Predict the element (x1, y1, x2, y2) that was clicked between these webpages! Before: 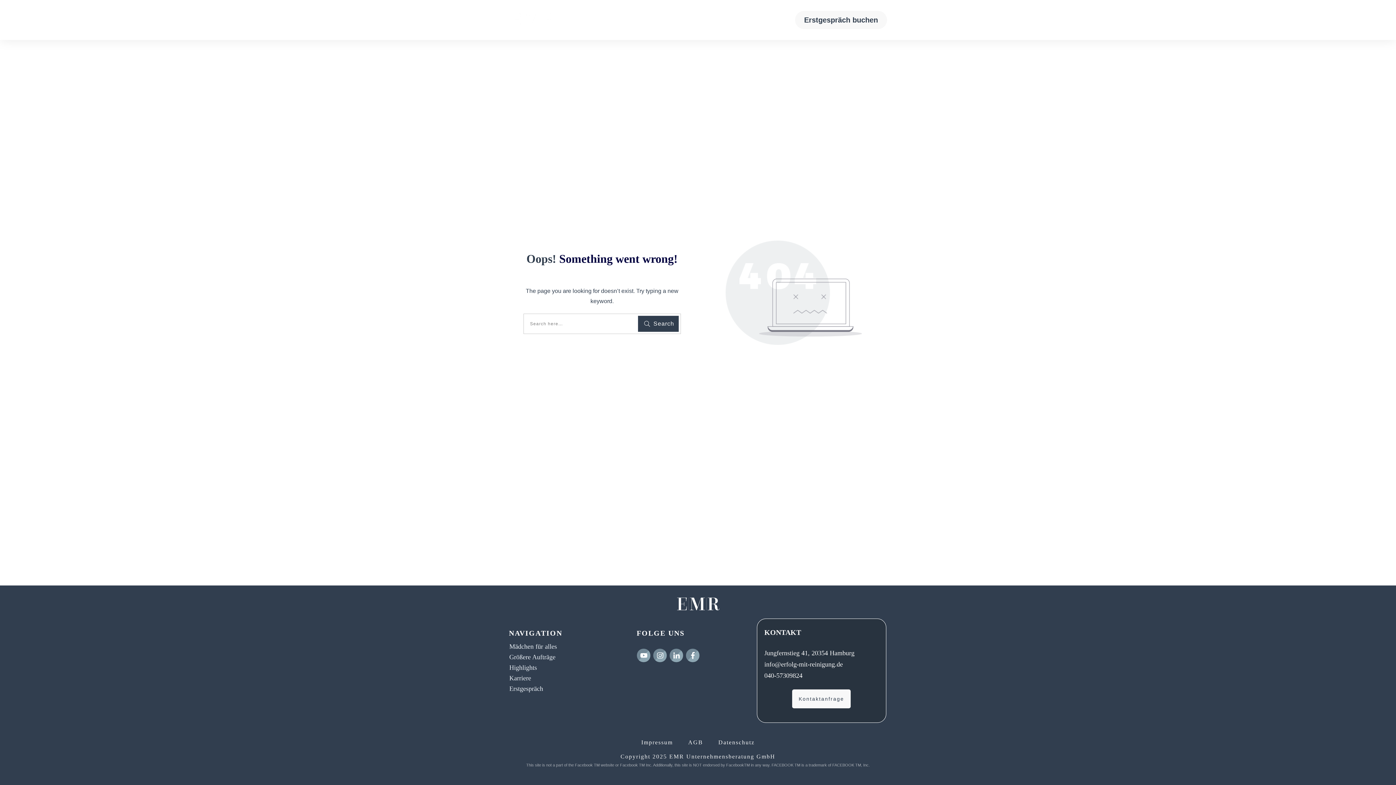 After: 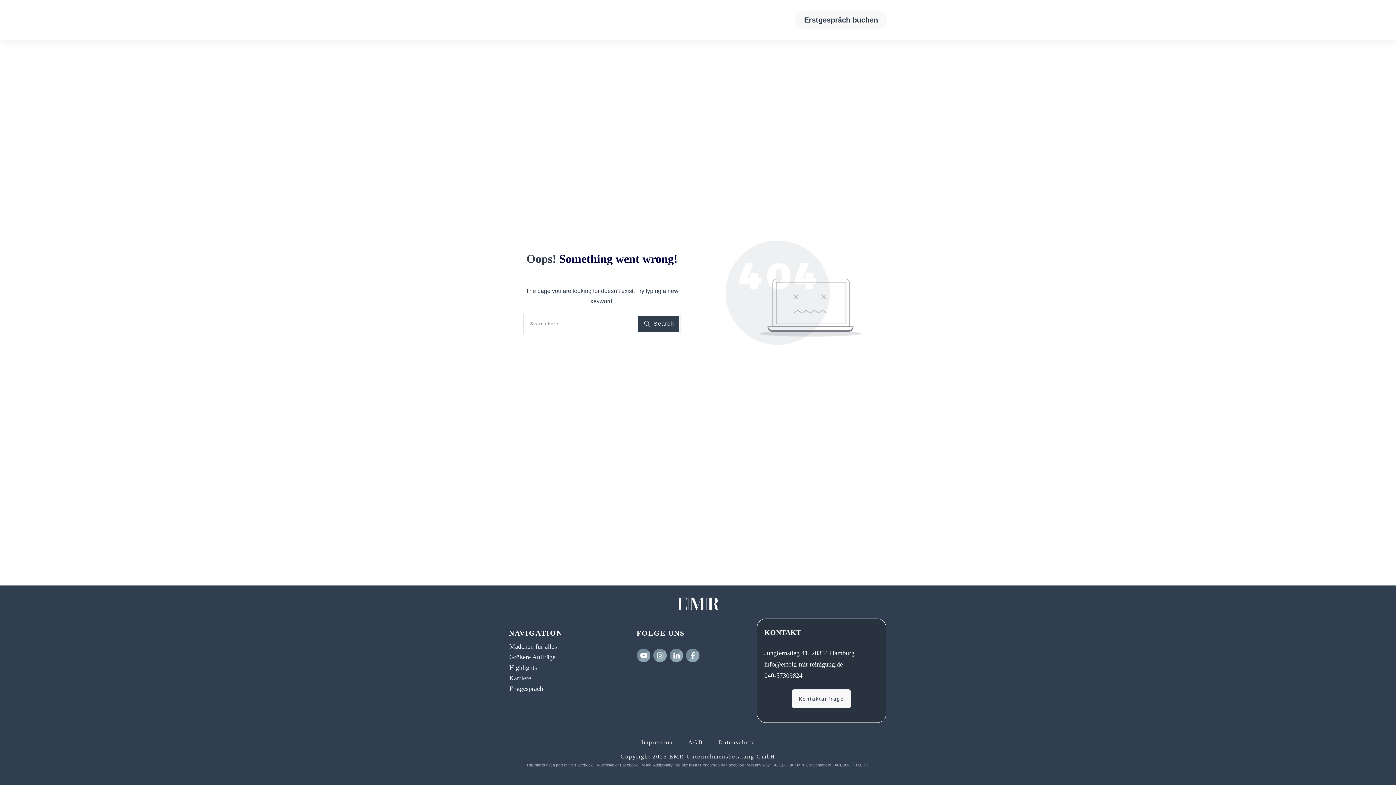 Action: bbox: (688, 741, 718, 745) label: AGB       